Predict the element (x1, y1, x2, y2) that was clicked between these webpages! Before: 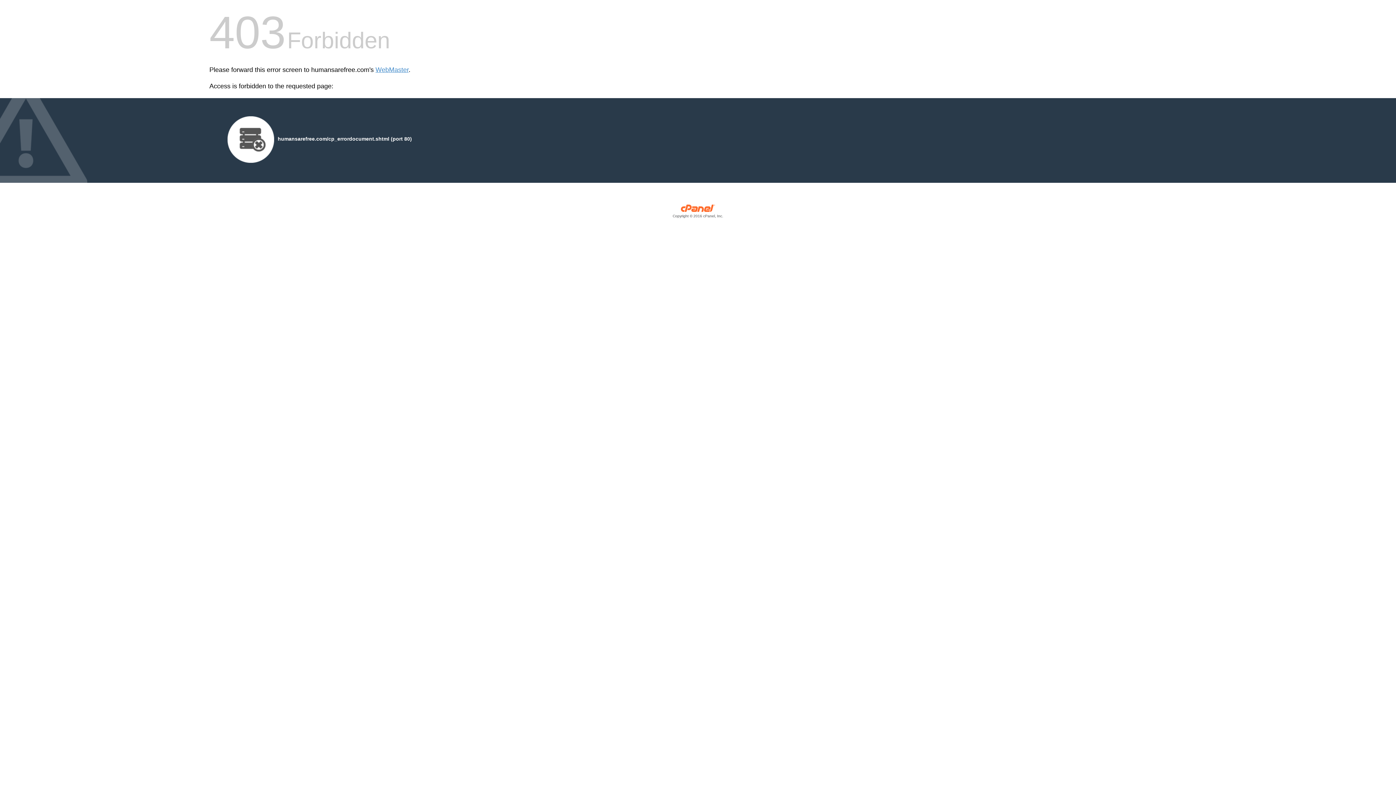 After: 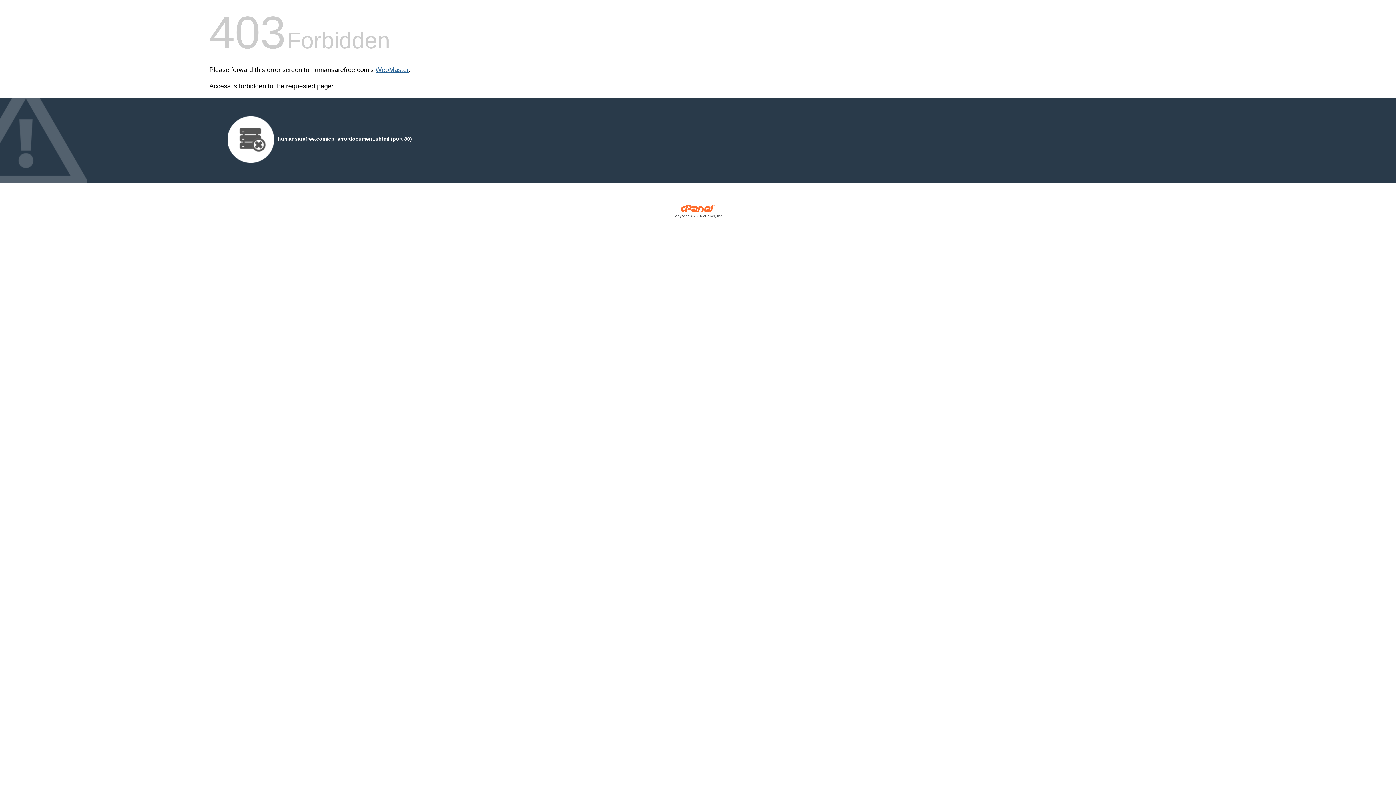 Action: bbox: (375, 66, 408, 73) label: WebMaster